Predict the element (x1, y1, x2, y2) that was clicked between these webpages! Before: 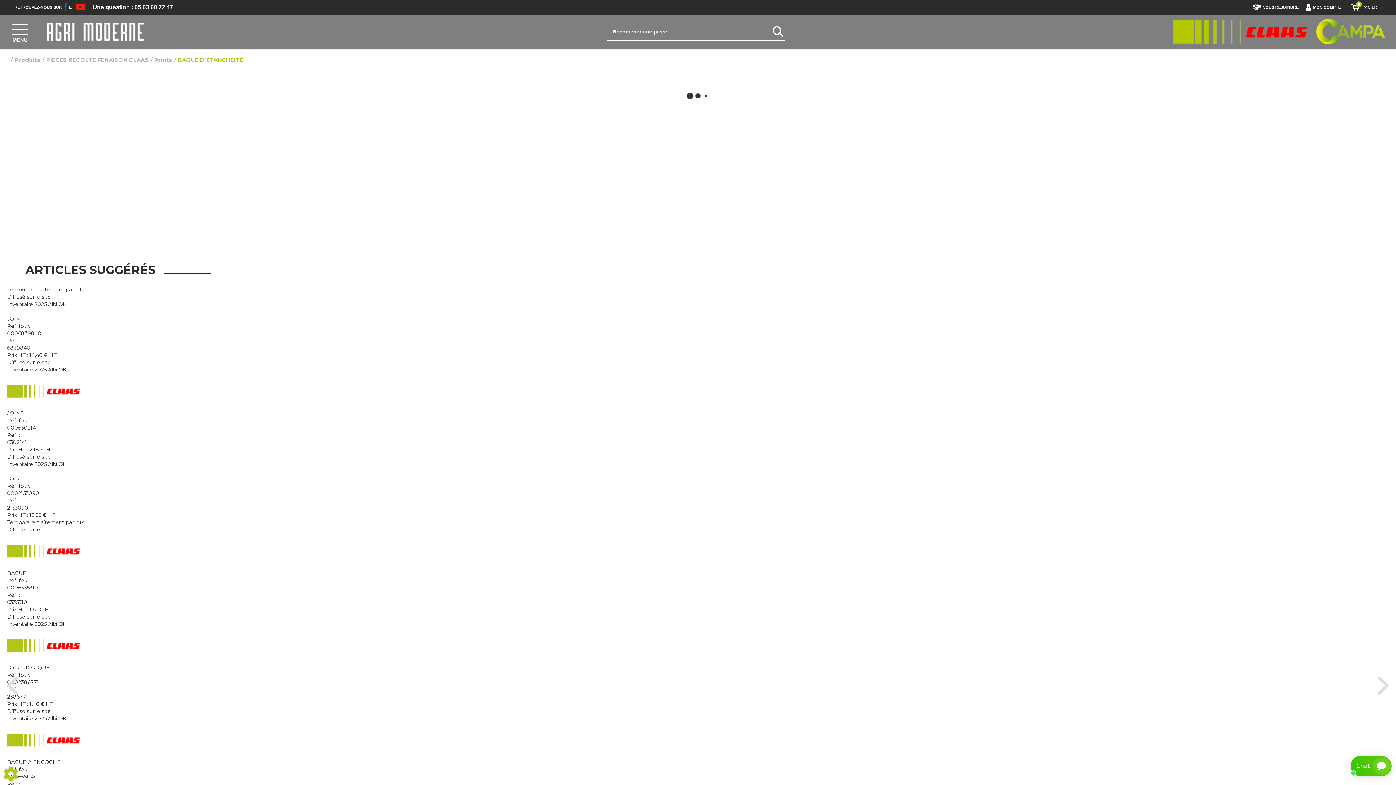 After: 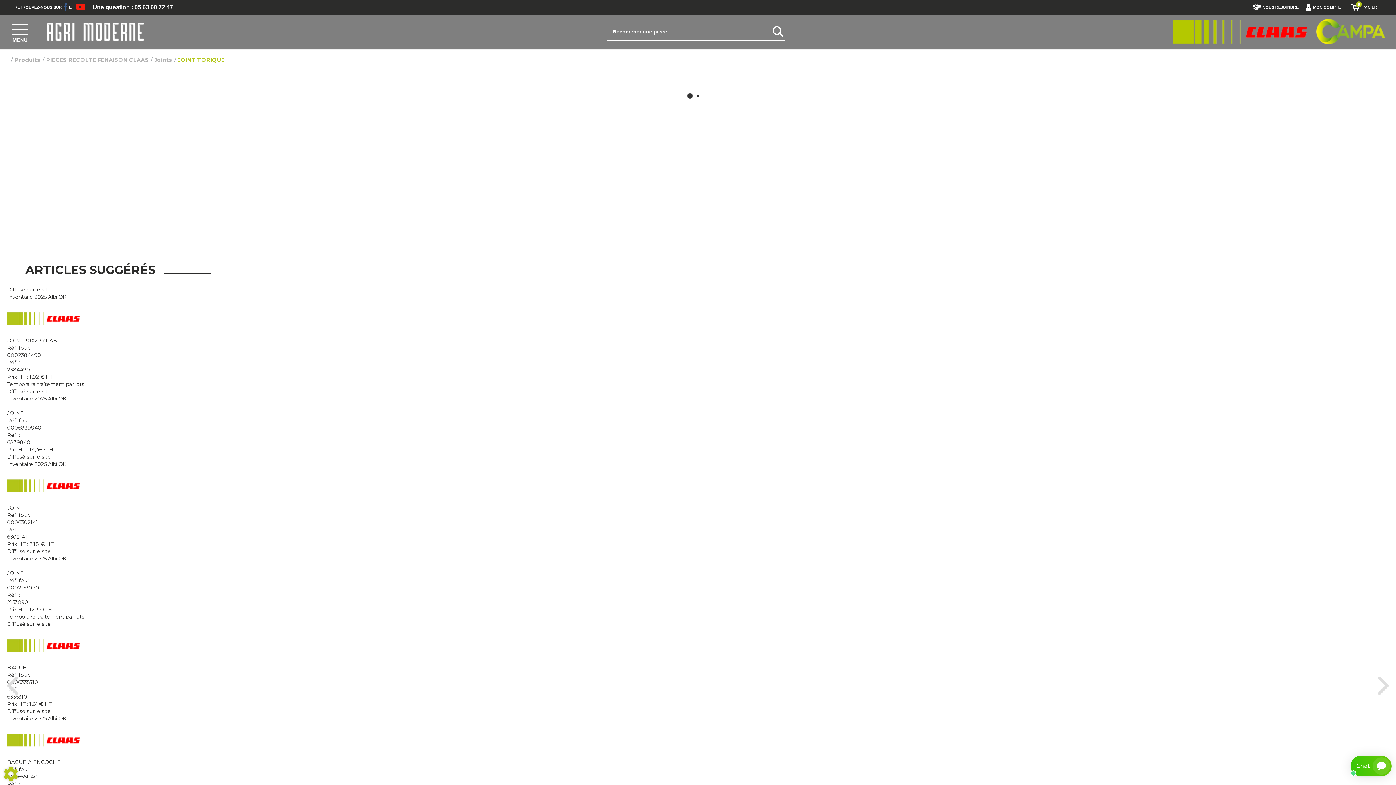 Action: label: JOINT TORIQUE
Réf. four. :
0002386771
Réf. :
2386771
Prix HT : 1,46 € HT bbox: (7, 628, 1389, 708)